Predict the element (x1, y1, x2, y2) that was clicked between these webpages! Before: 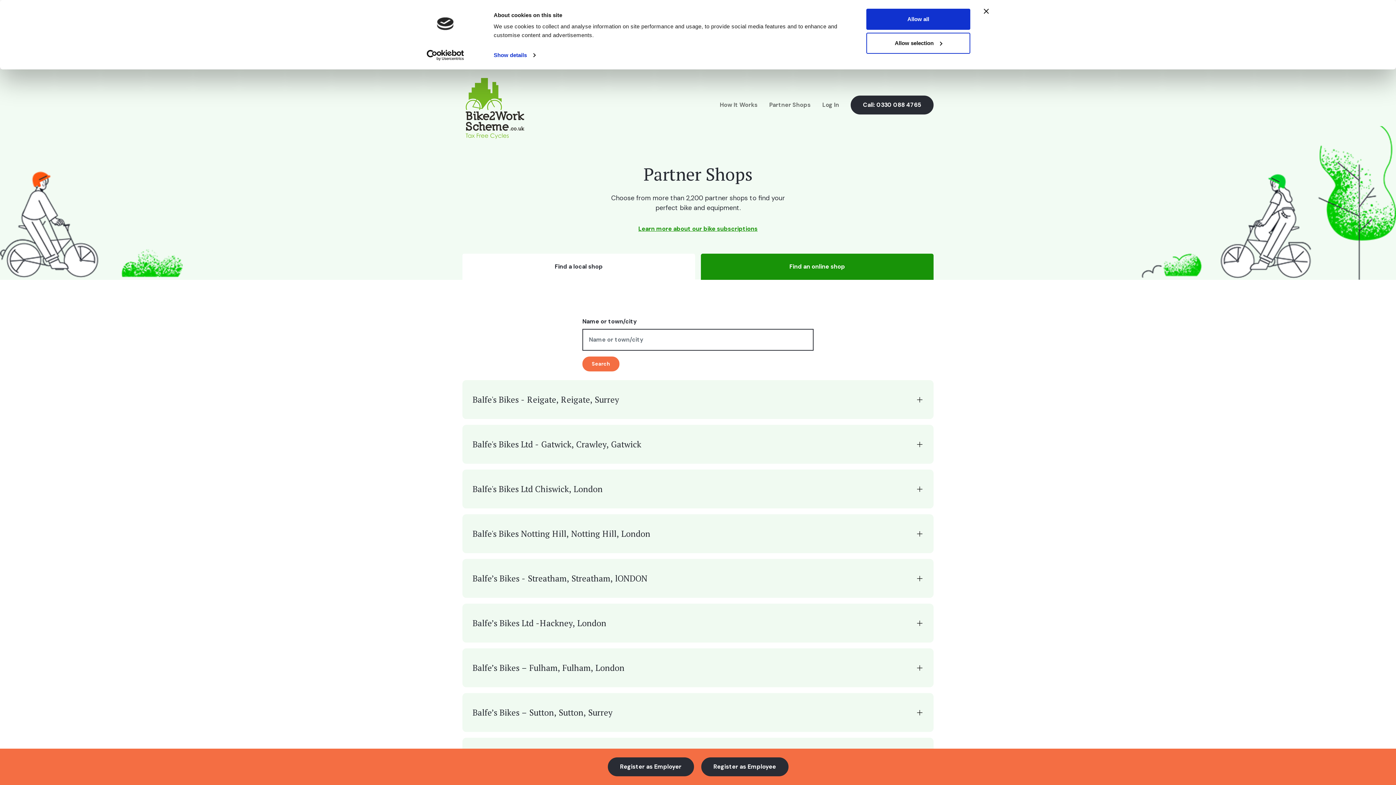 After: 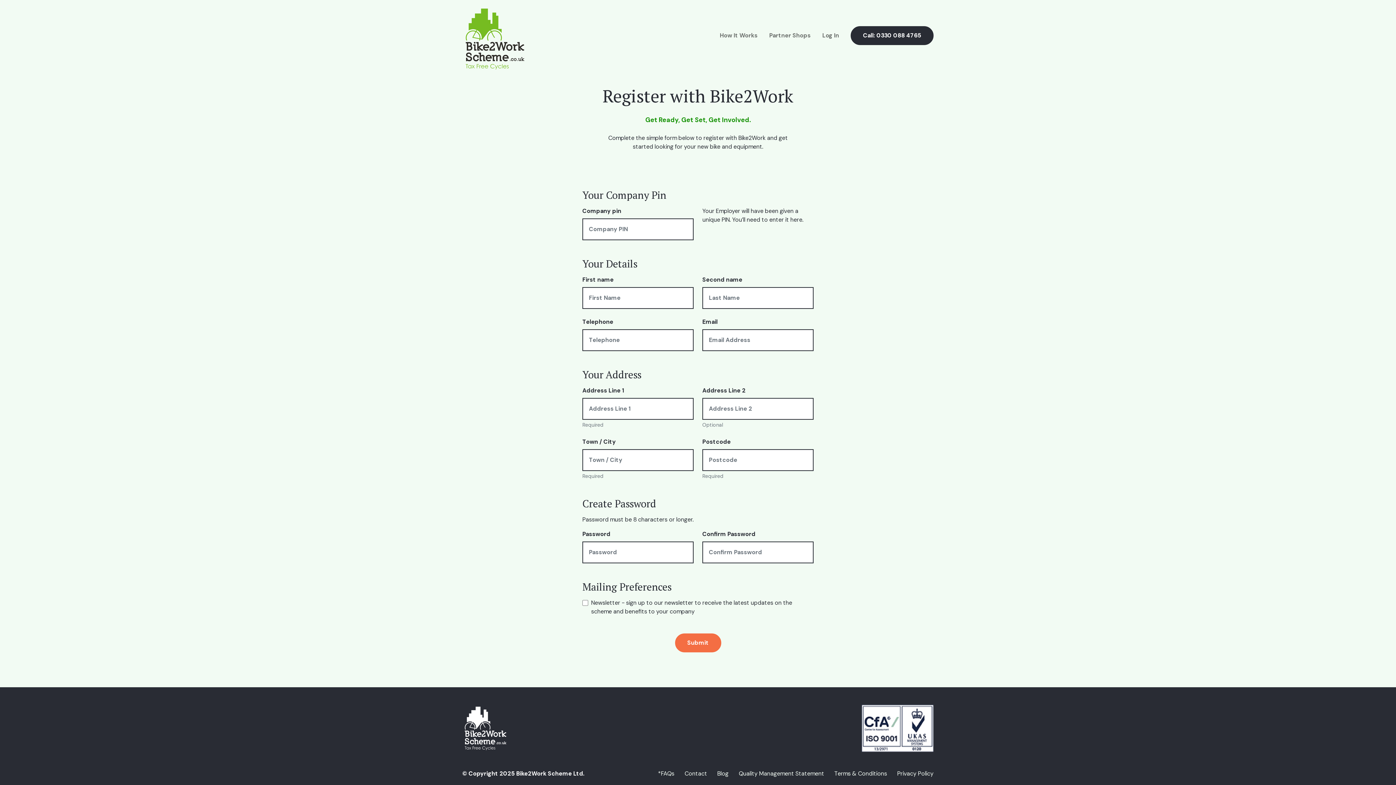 Action: bbox: (701, 757, 788, 776) label: Register as Employee